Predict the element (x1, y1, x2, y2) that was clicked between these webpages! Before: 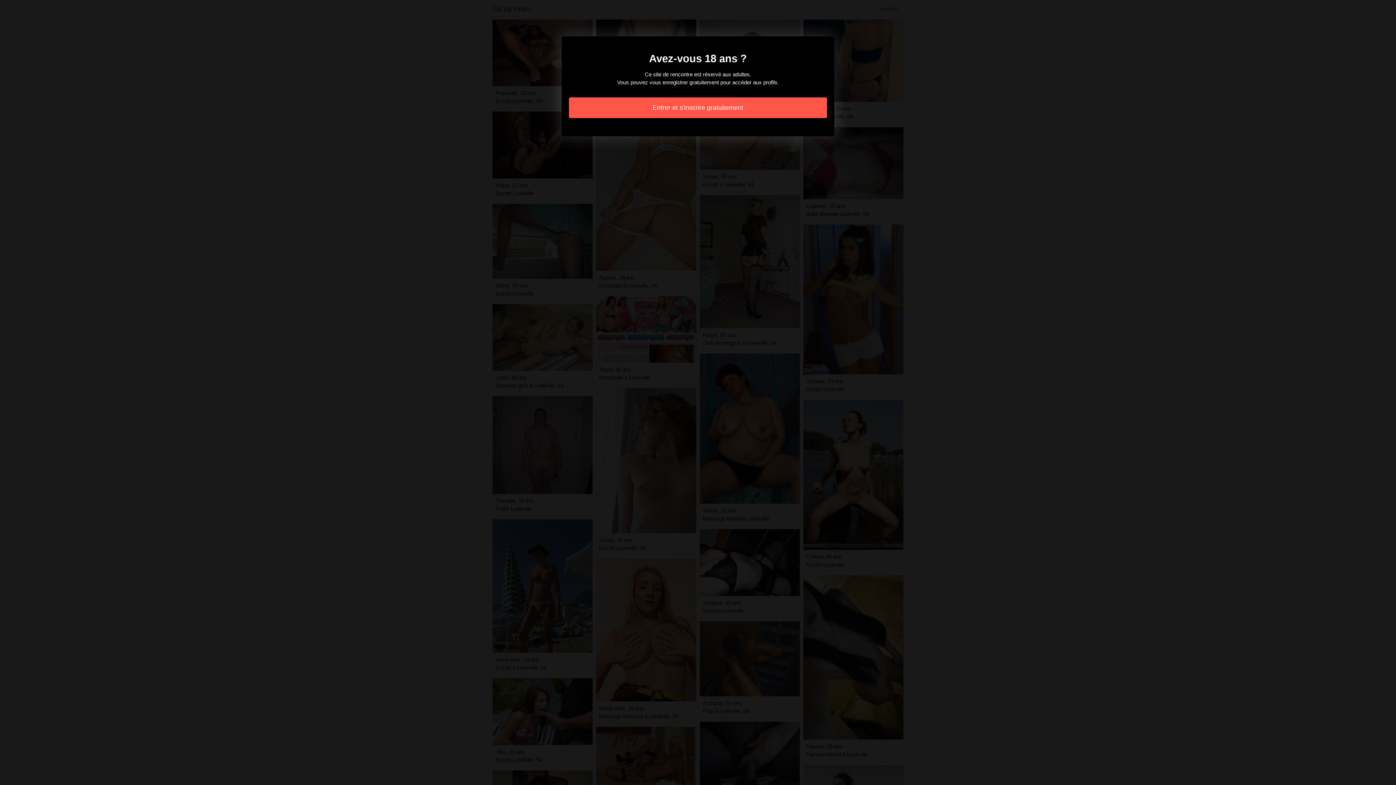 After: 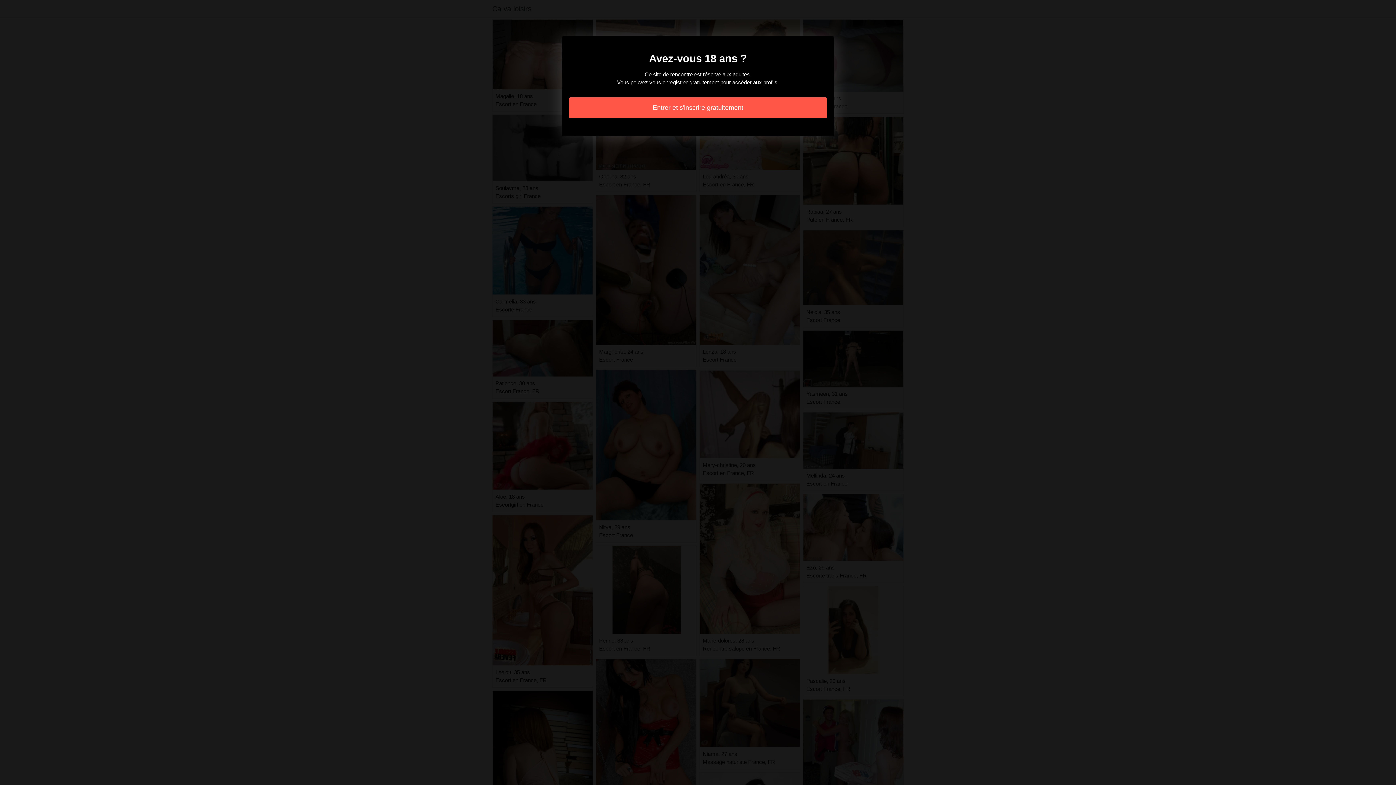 Action: bbox: (569, 97, 827, 118) label: Entrer et s'inscrire gratuitement